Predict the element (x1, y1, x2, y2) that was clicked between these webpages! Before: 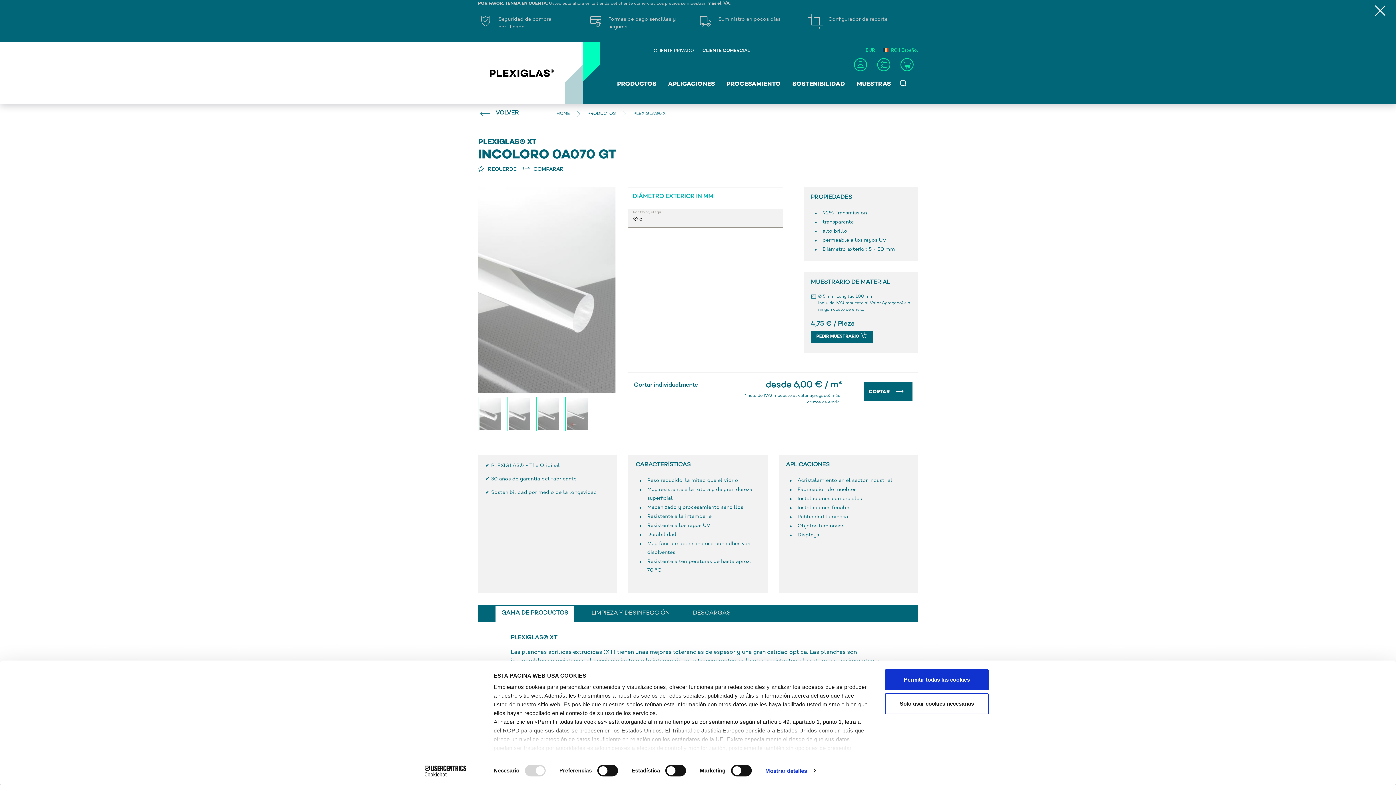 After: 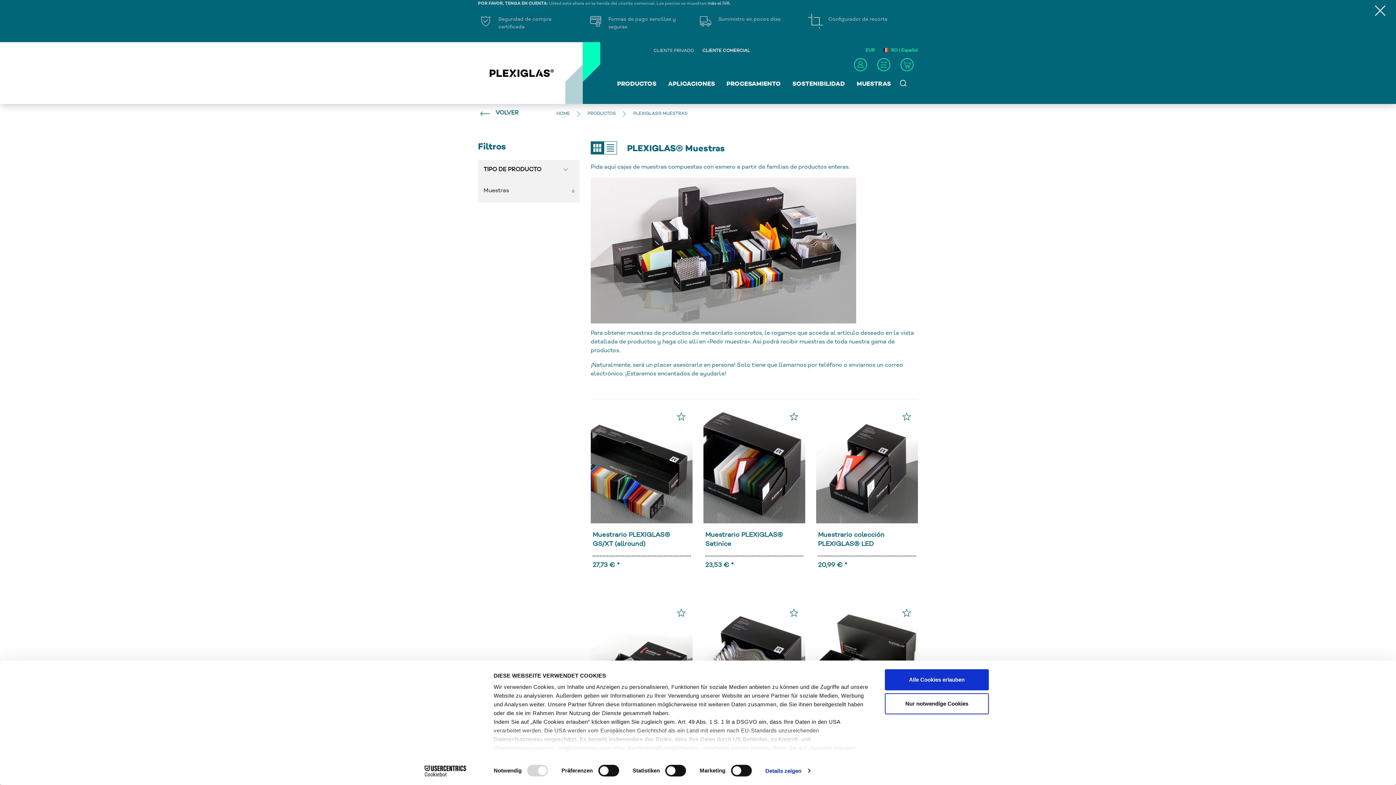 Action: label: MUESTRAS bbox: (851, 76, 896, 91)